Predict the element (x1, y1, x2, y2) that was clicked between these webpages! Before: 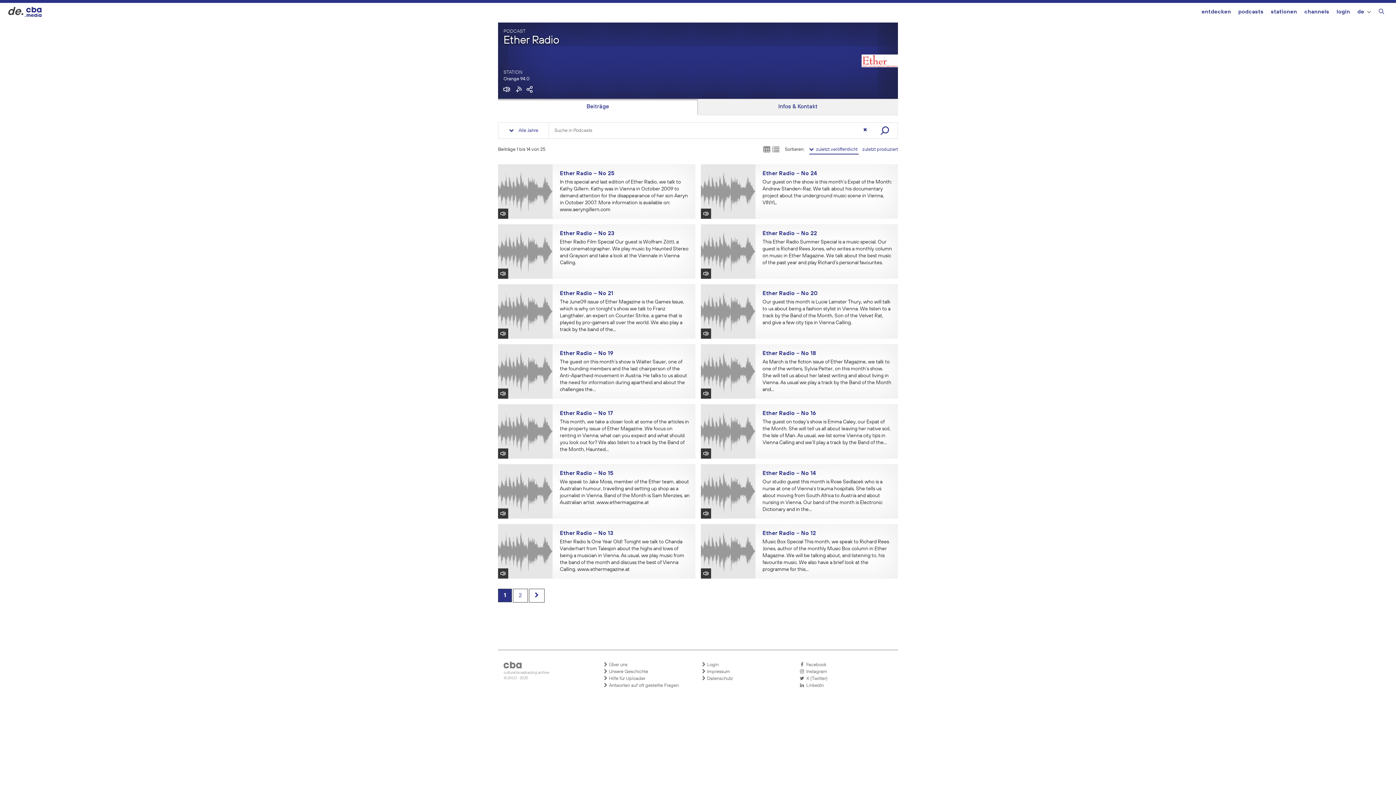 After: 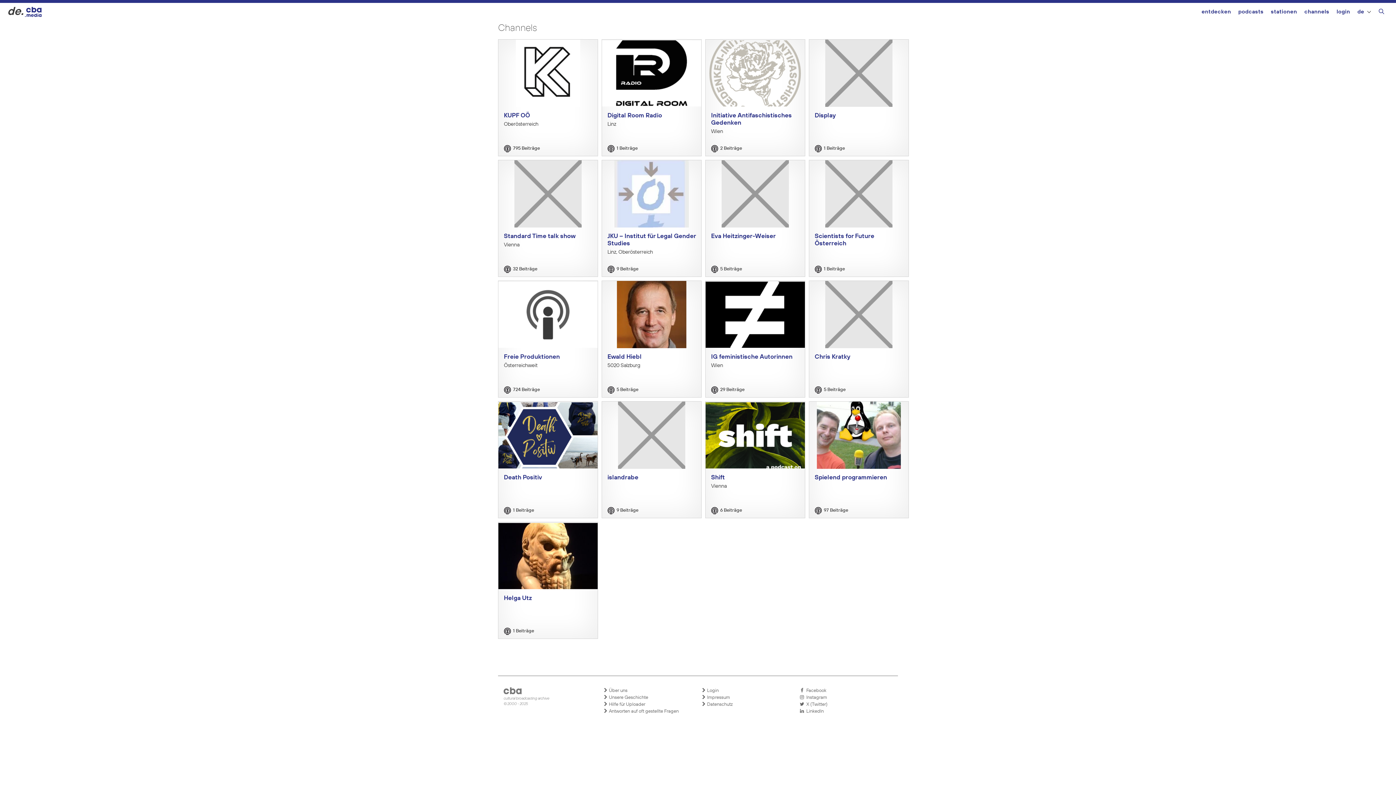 Action: label: channels bbox: (1304, 2, 1329, 22)